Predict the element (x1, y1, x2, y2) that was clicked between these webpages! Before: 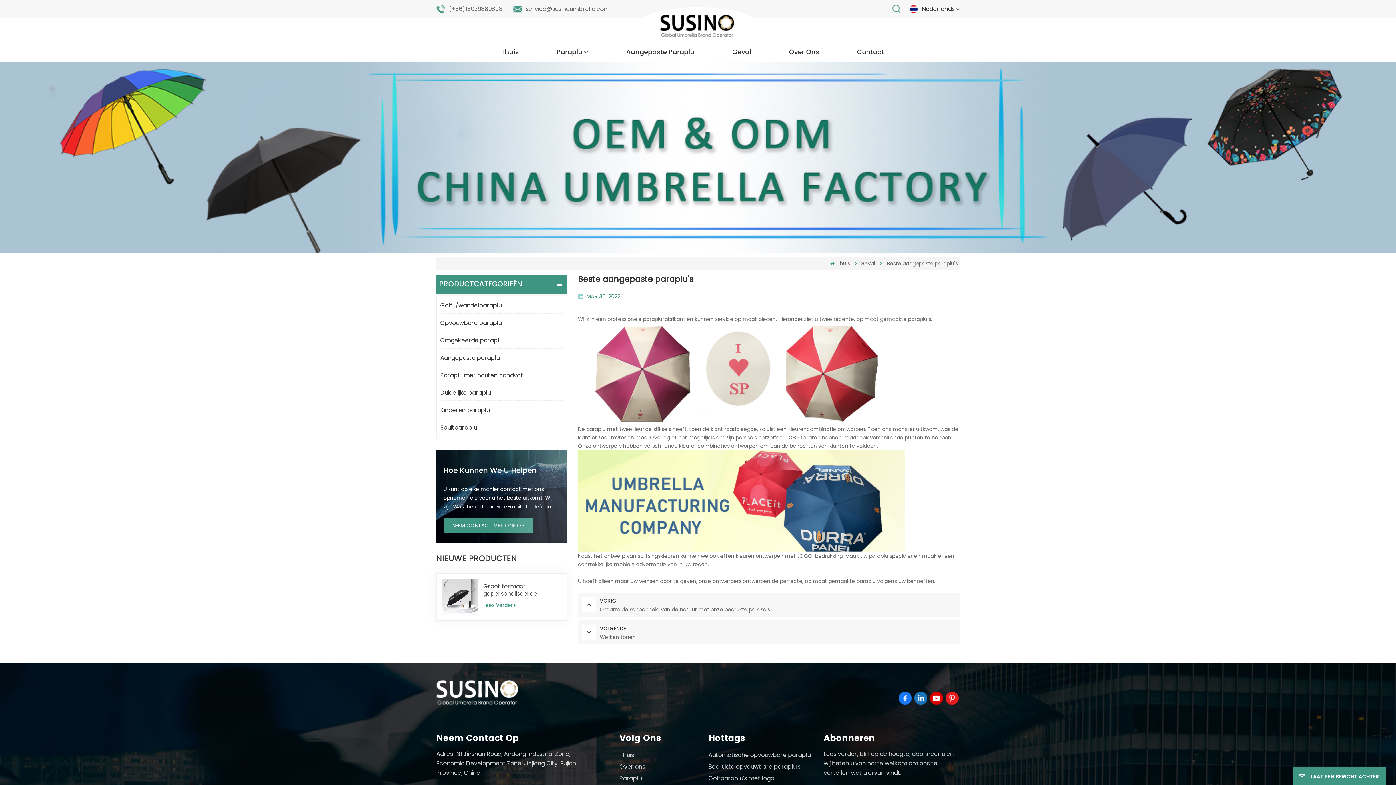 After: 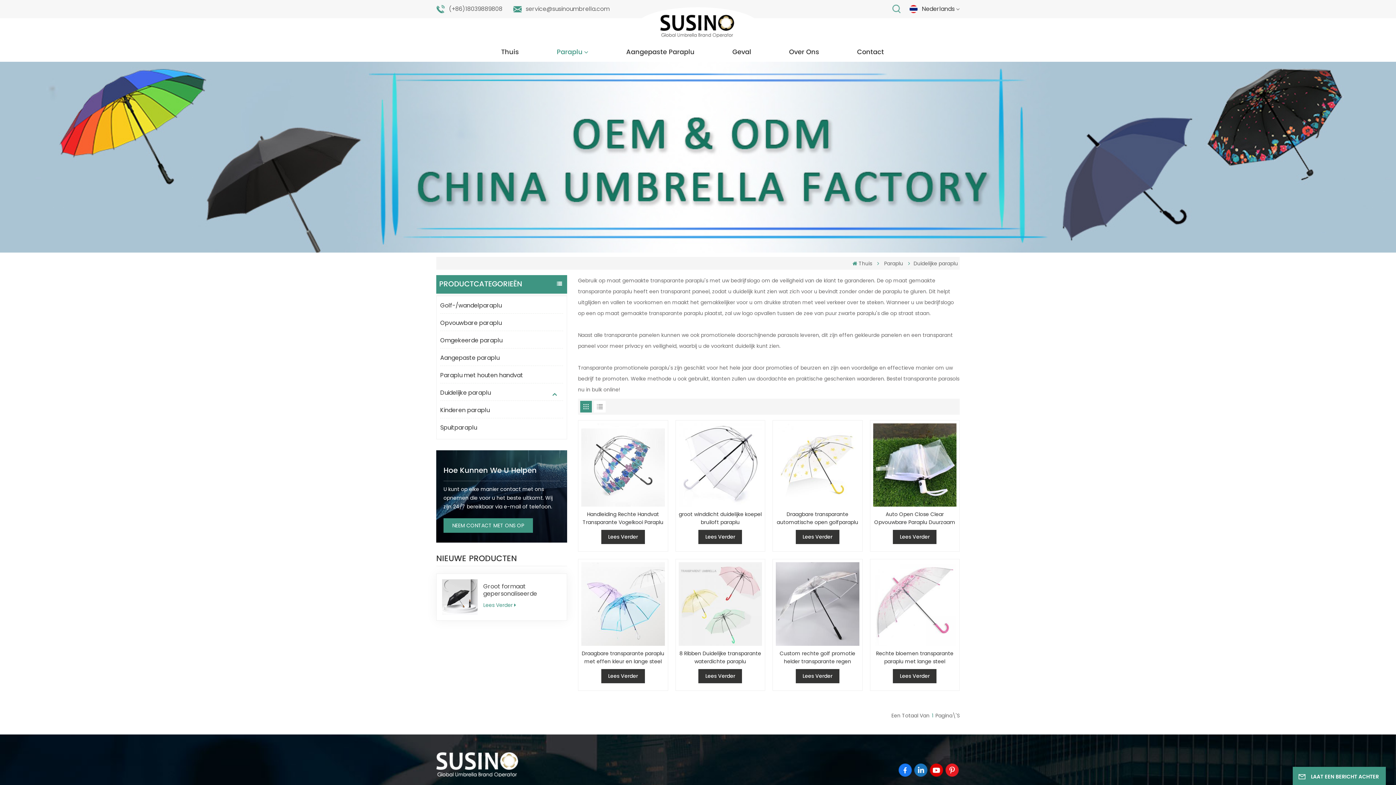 Action: bbox: (440, 385, 501, 400) label: Duidelijke paraplu